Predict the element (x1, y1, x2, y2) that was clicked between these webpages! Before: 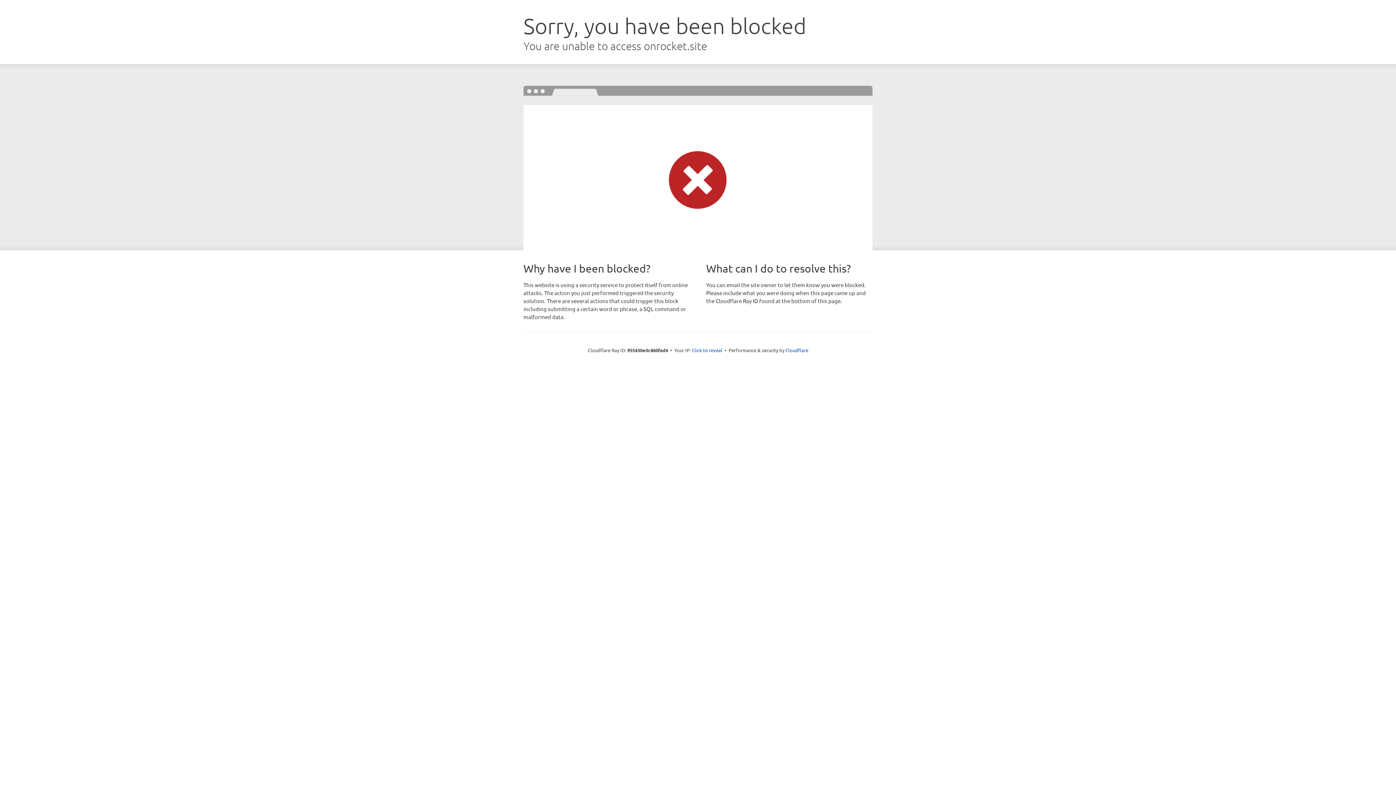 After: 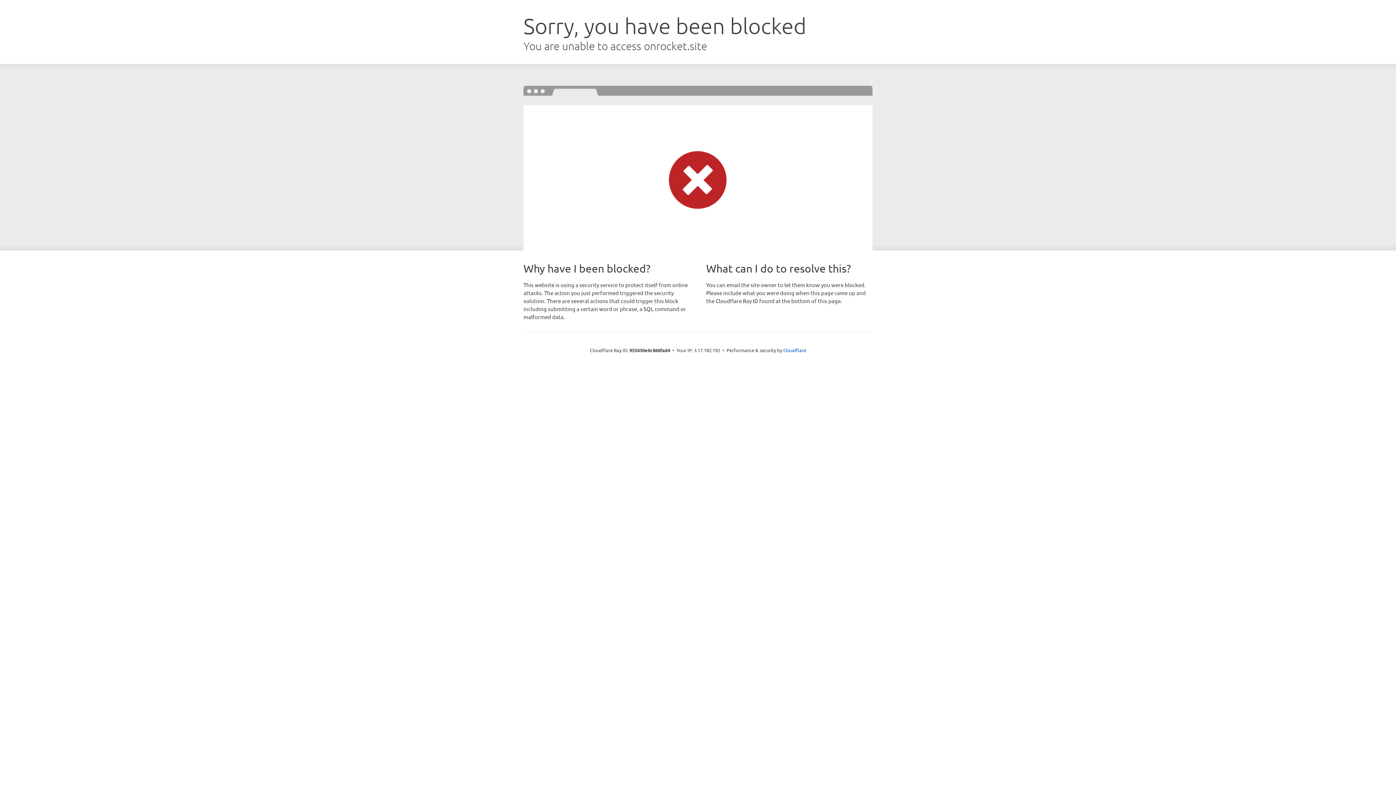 Action: bbox: (692, 346, 722, 353) label: Click to reveal